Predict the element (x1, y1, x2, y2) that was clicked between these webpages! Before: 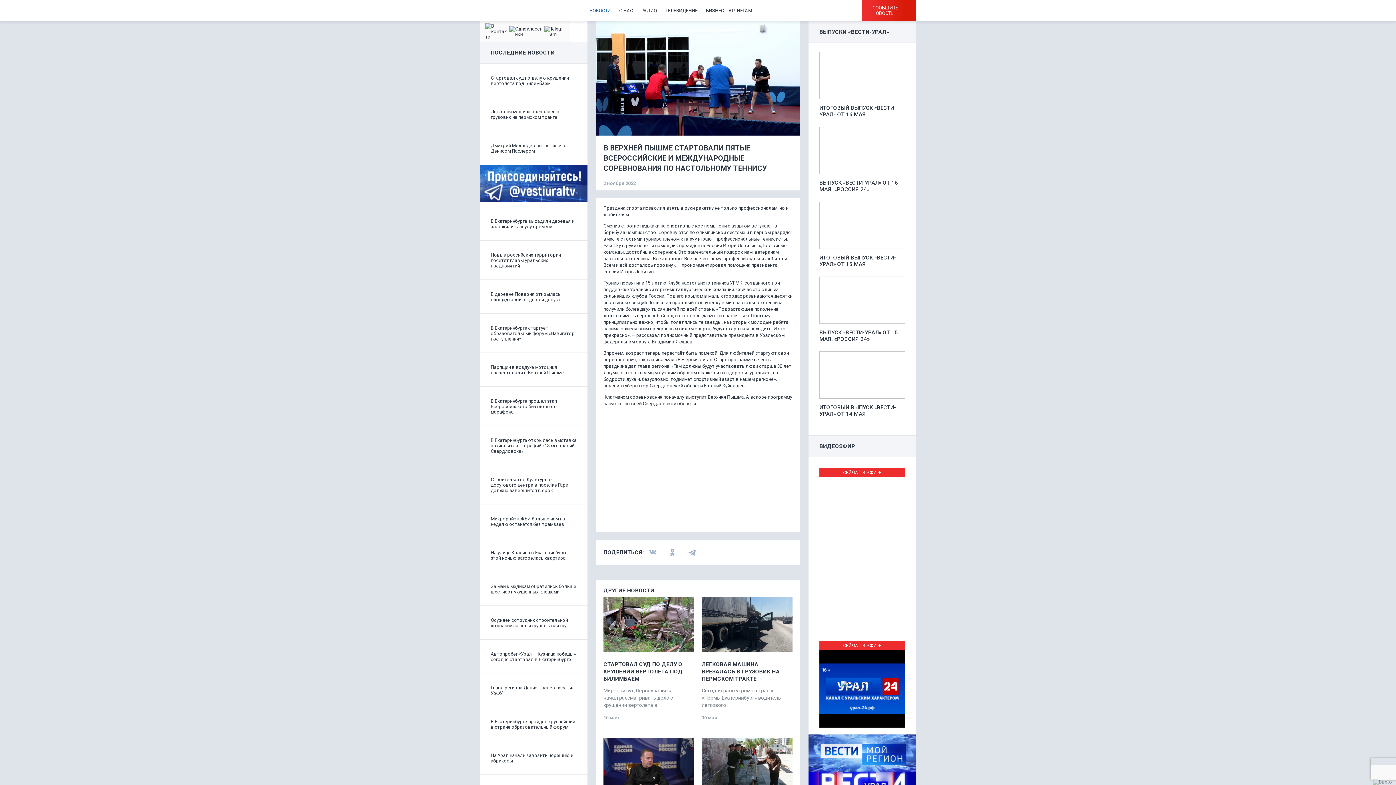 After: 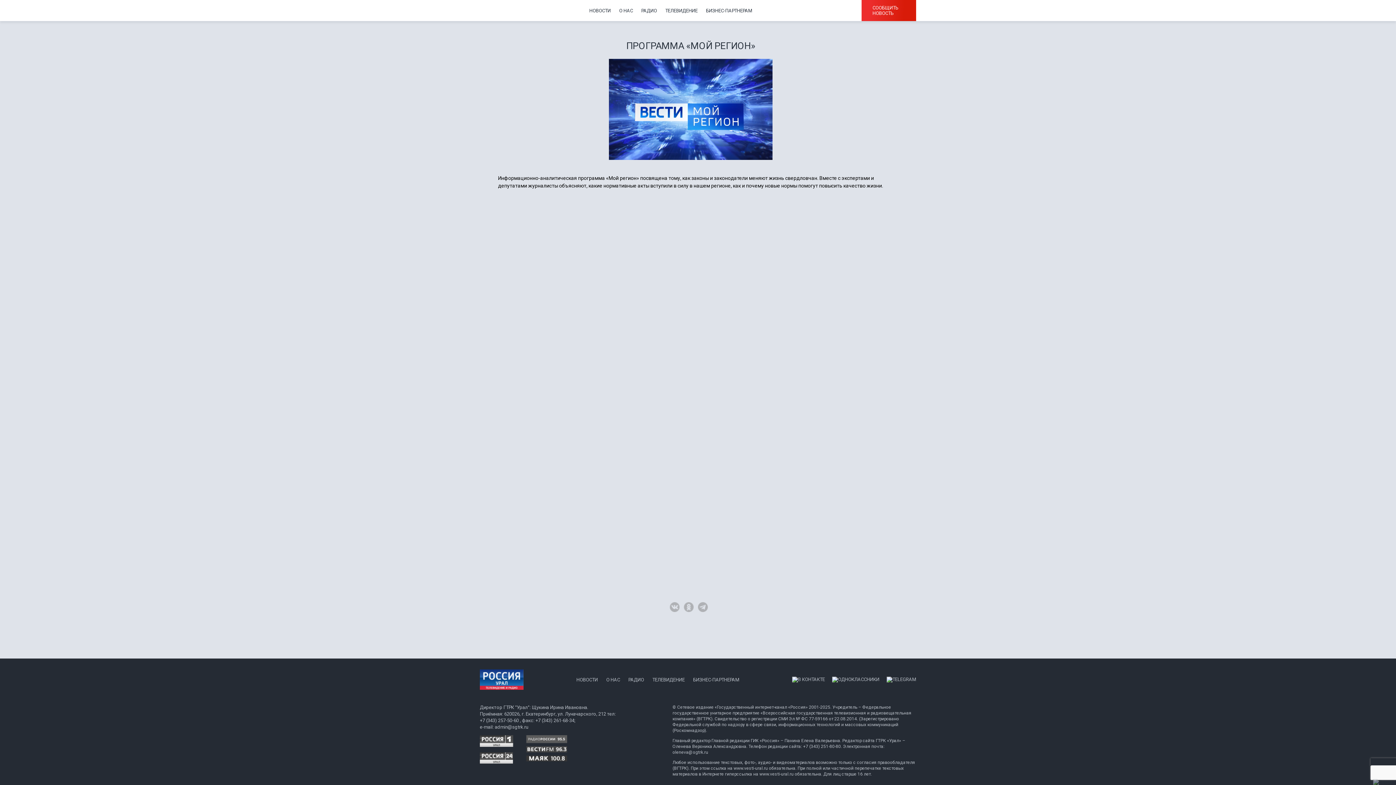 Action: bbox: (808, 734, 916, 772)